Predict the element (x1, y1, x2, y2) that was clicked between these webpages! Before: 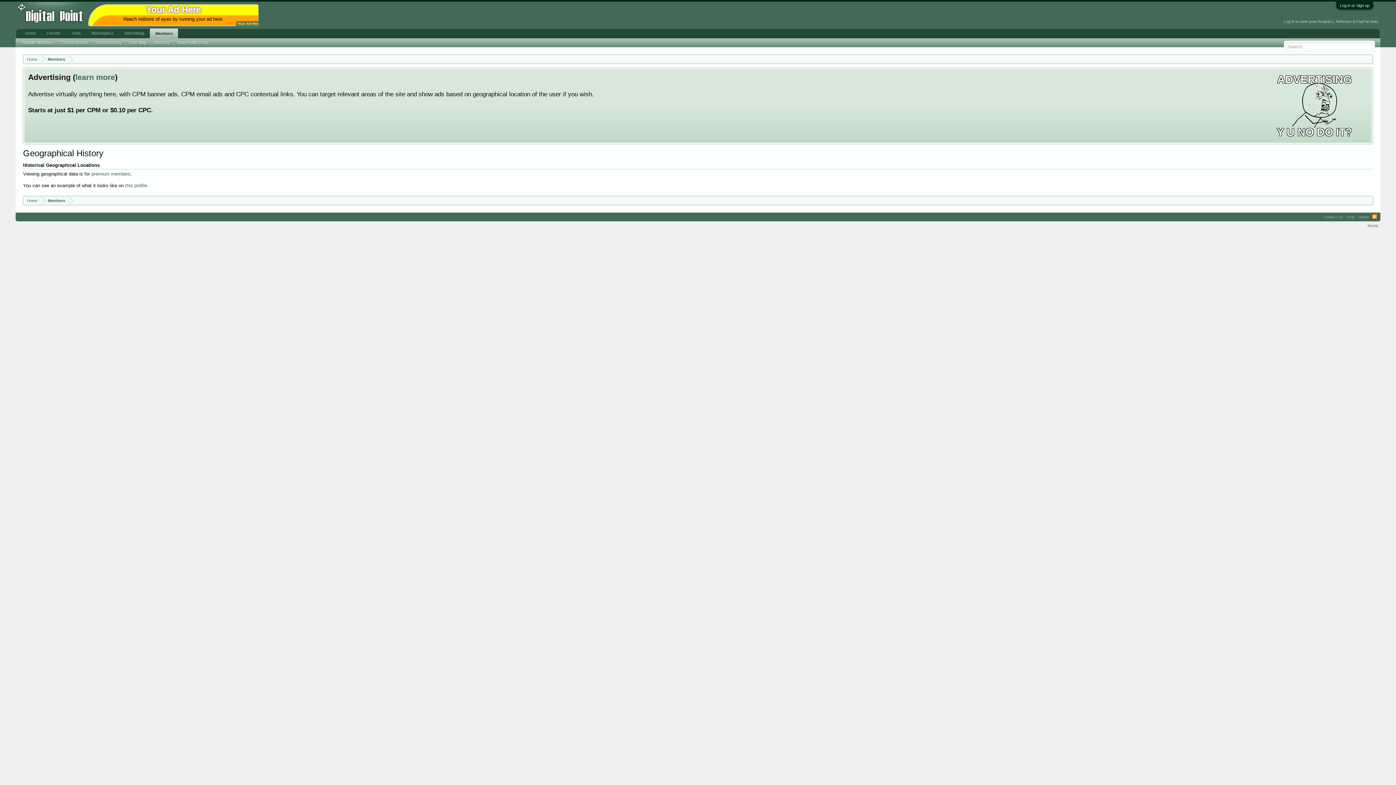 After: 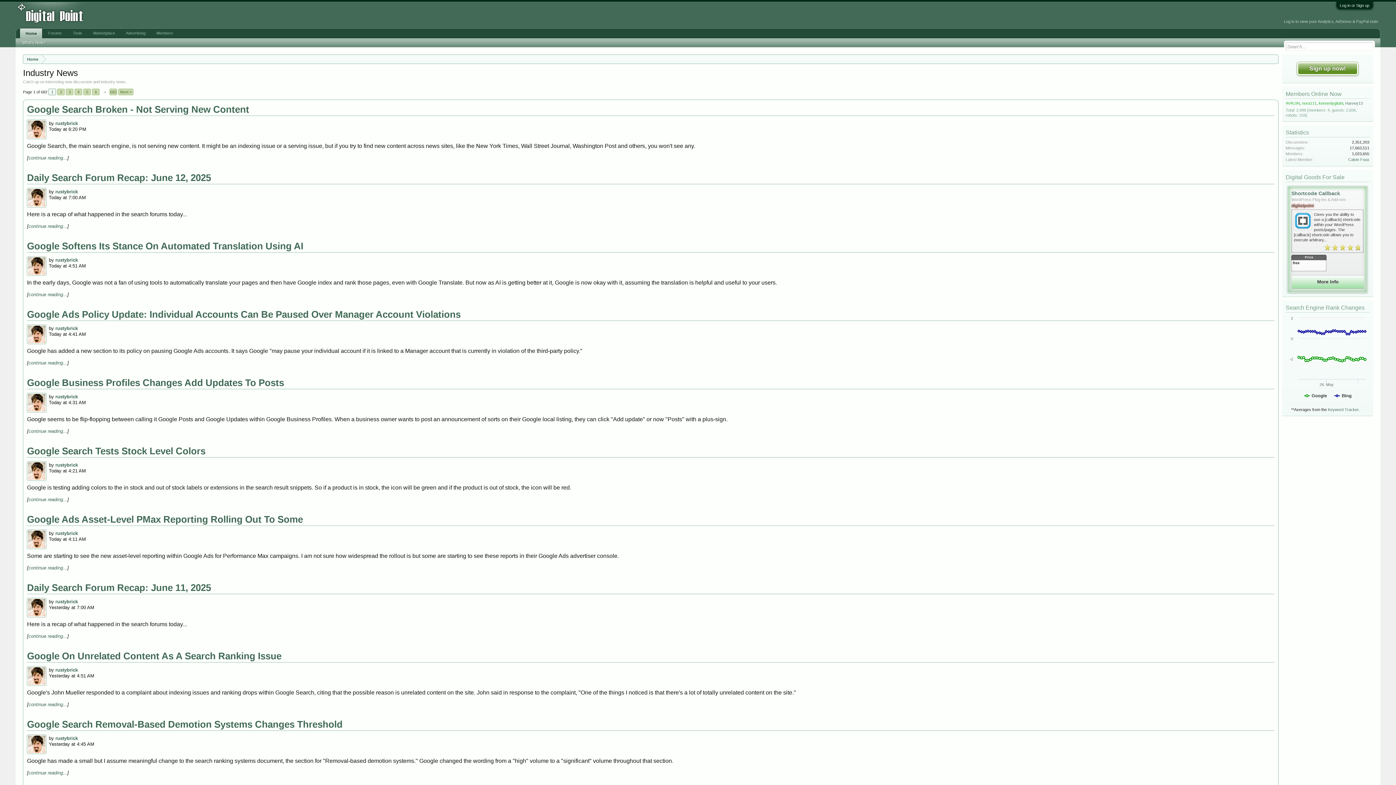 Action: bbox: (23, 196, 41, 205) label: Home